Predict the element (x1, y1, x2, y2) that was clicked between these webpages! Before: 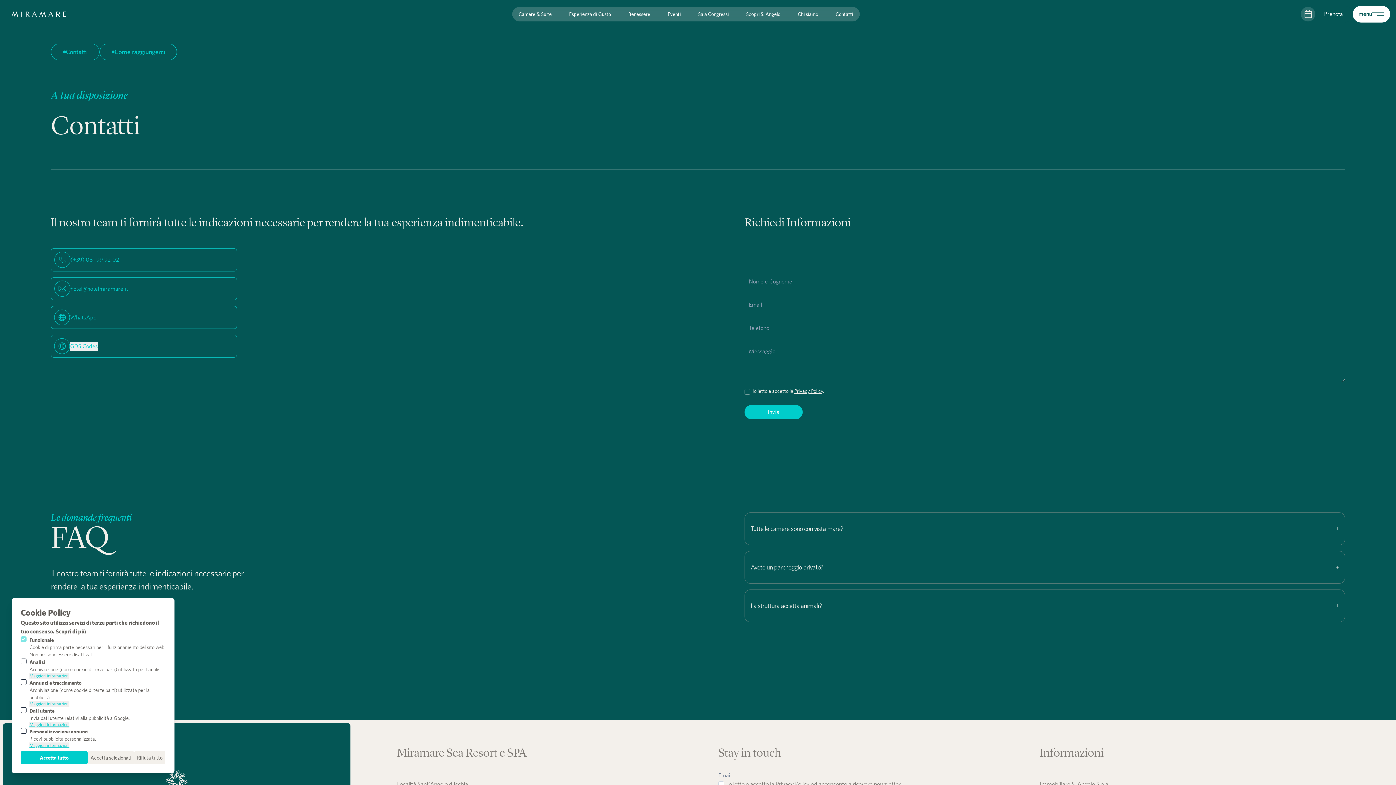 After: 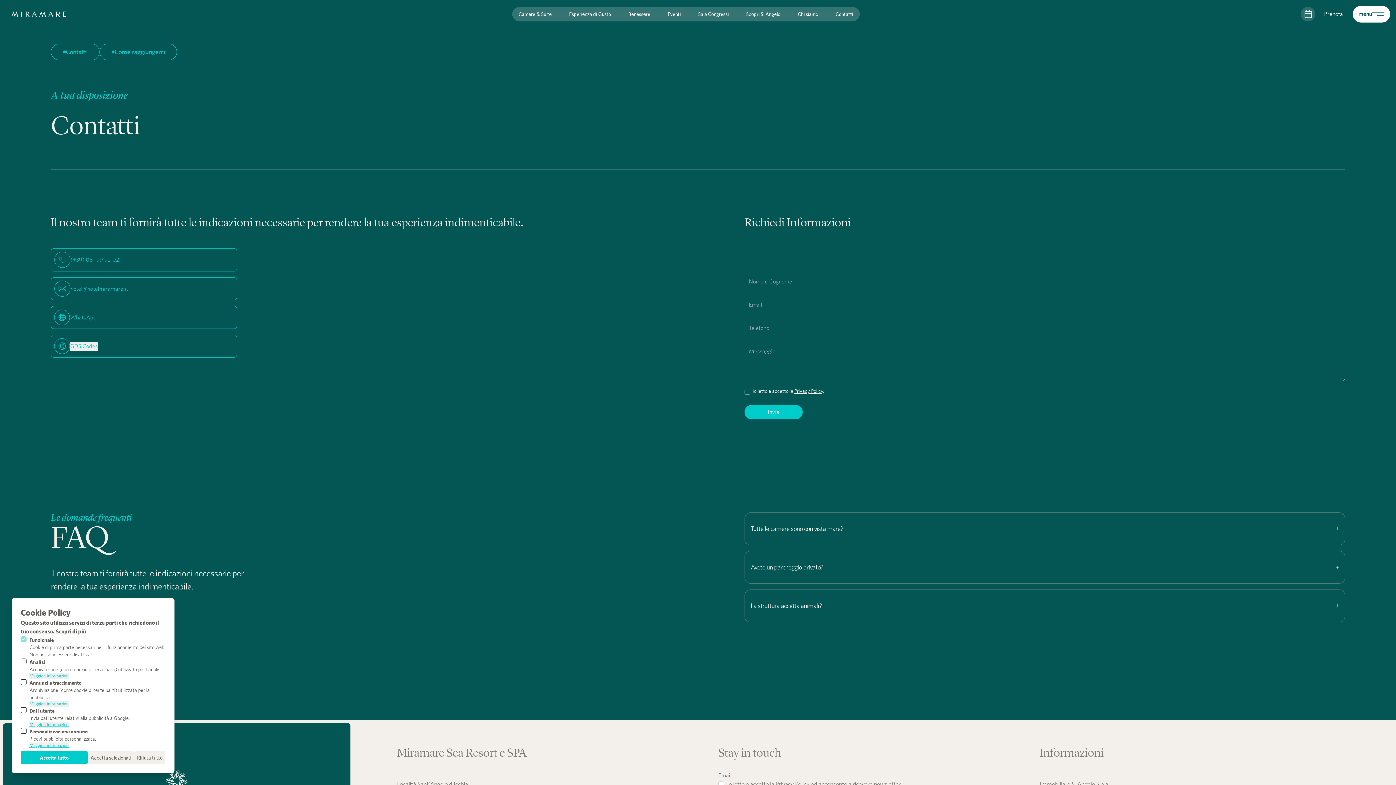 Action: bbox: (830, 7, 859, 20) label: Contatti